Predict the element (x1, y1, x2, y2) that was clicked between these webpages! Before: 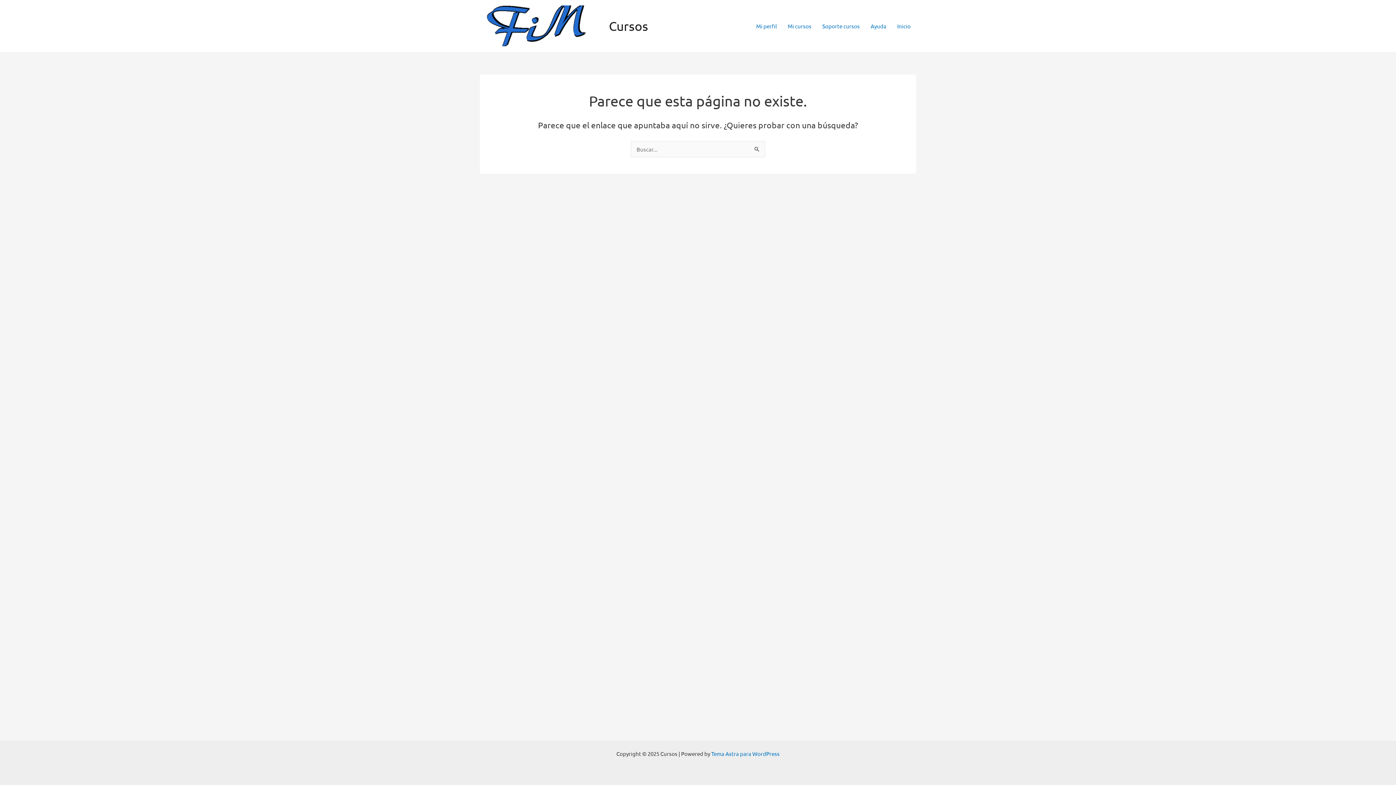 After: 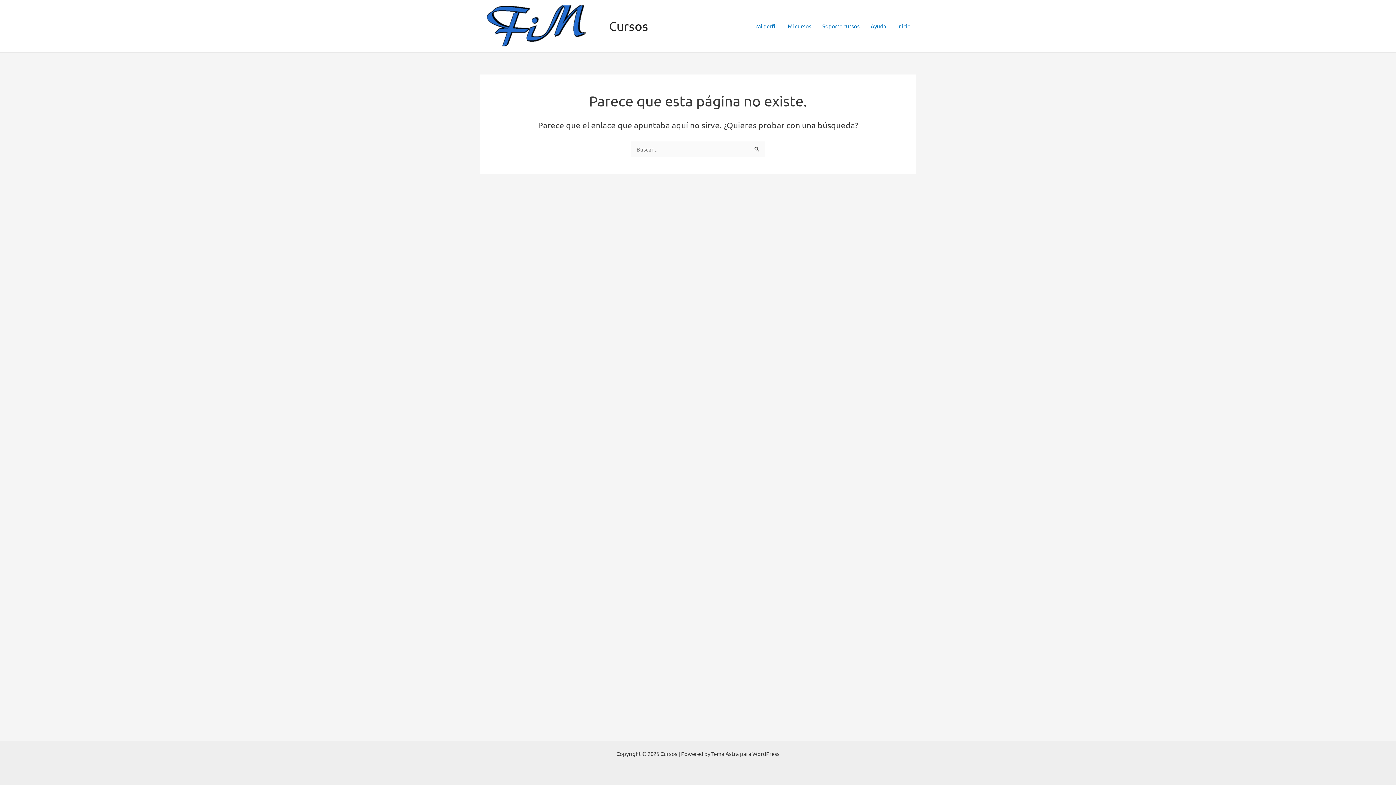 Action: label: Tema Astra para WordPress bbox: (711, 750, 779, 757)